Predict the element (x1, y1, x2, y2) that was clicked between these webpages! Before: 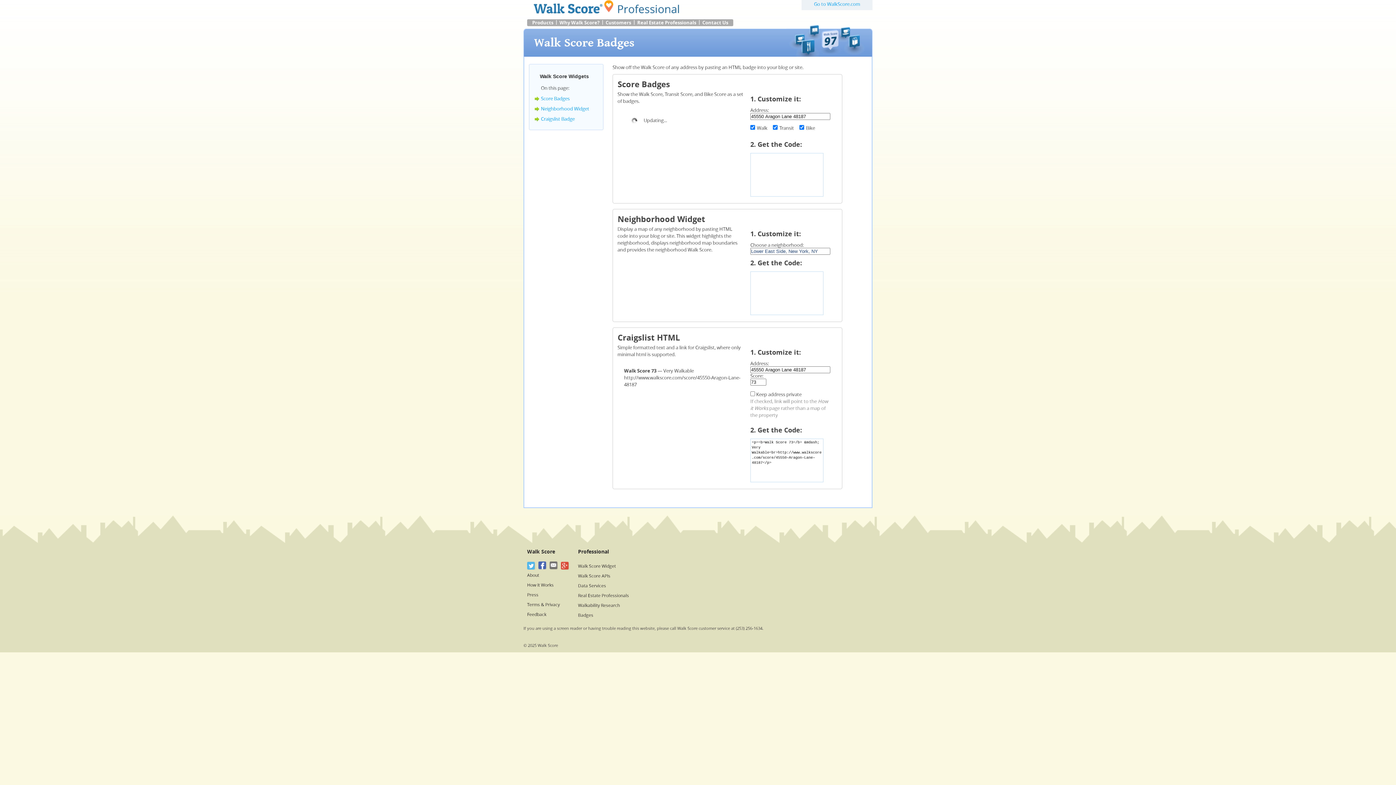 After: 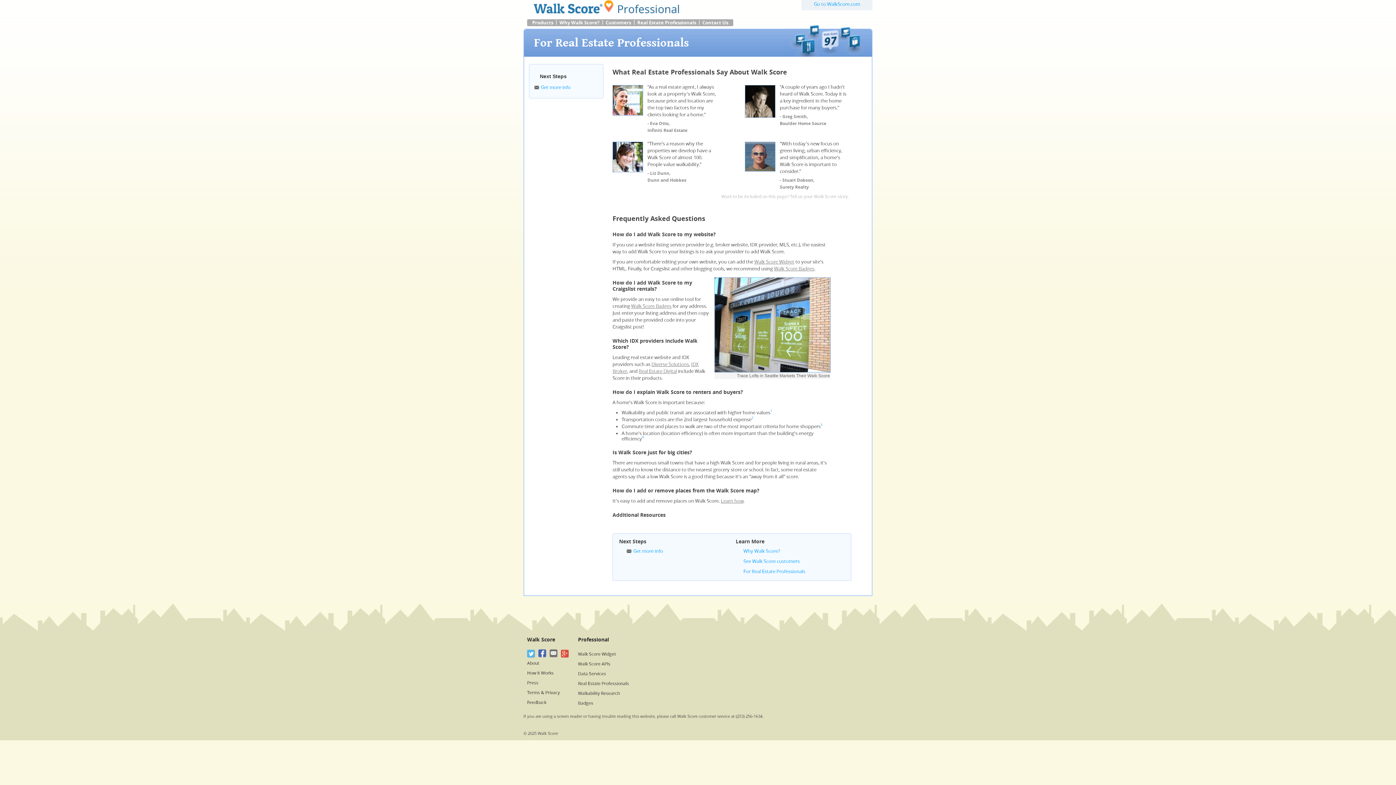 Action: bbox: (635, 19, 698, 26) label: Real Estate Professionals